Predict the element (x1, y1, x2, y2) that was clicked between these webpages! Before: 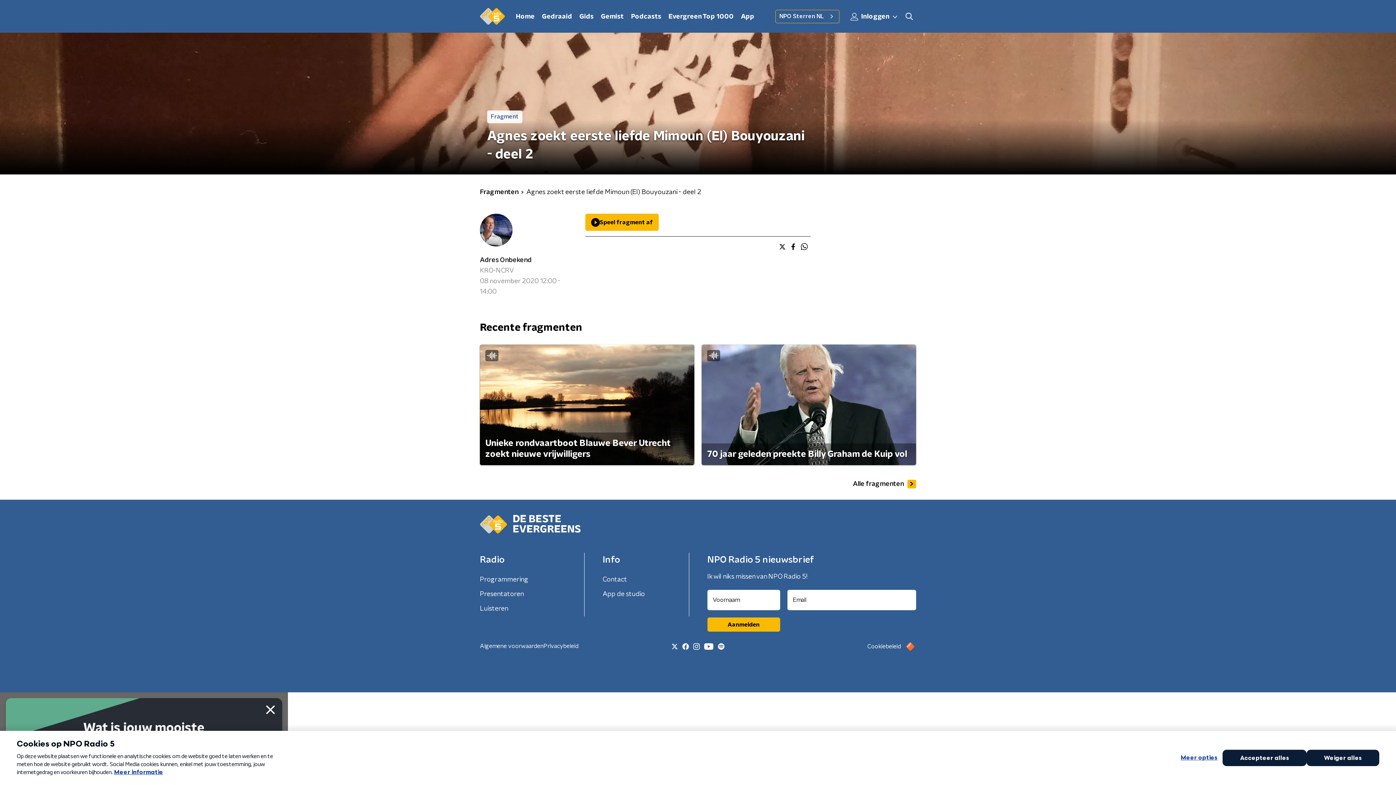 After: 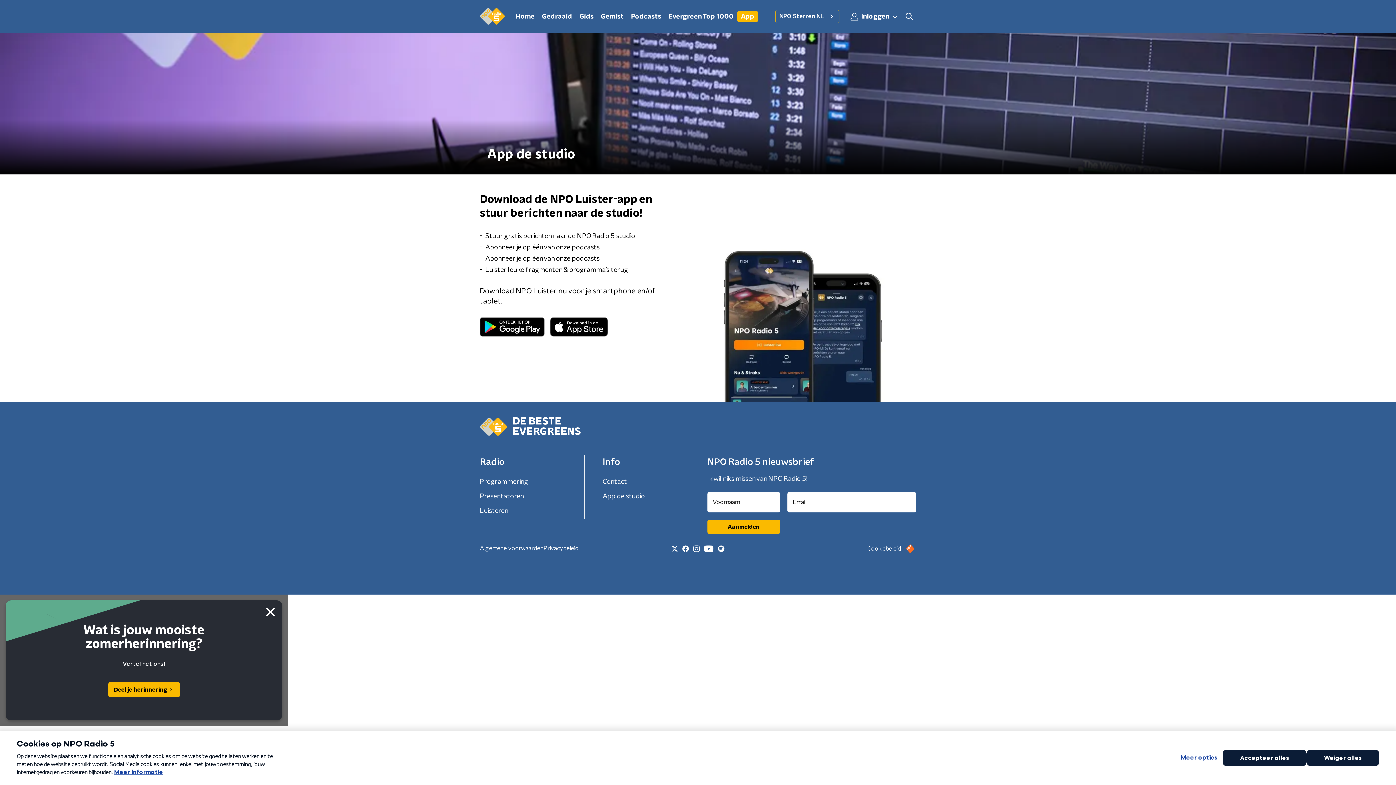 Action: label: App bbox: (737, 10, 758, 22)